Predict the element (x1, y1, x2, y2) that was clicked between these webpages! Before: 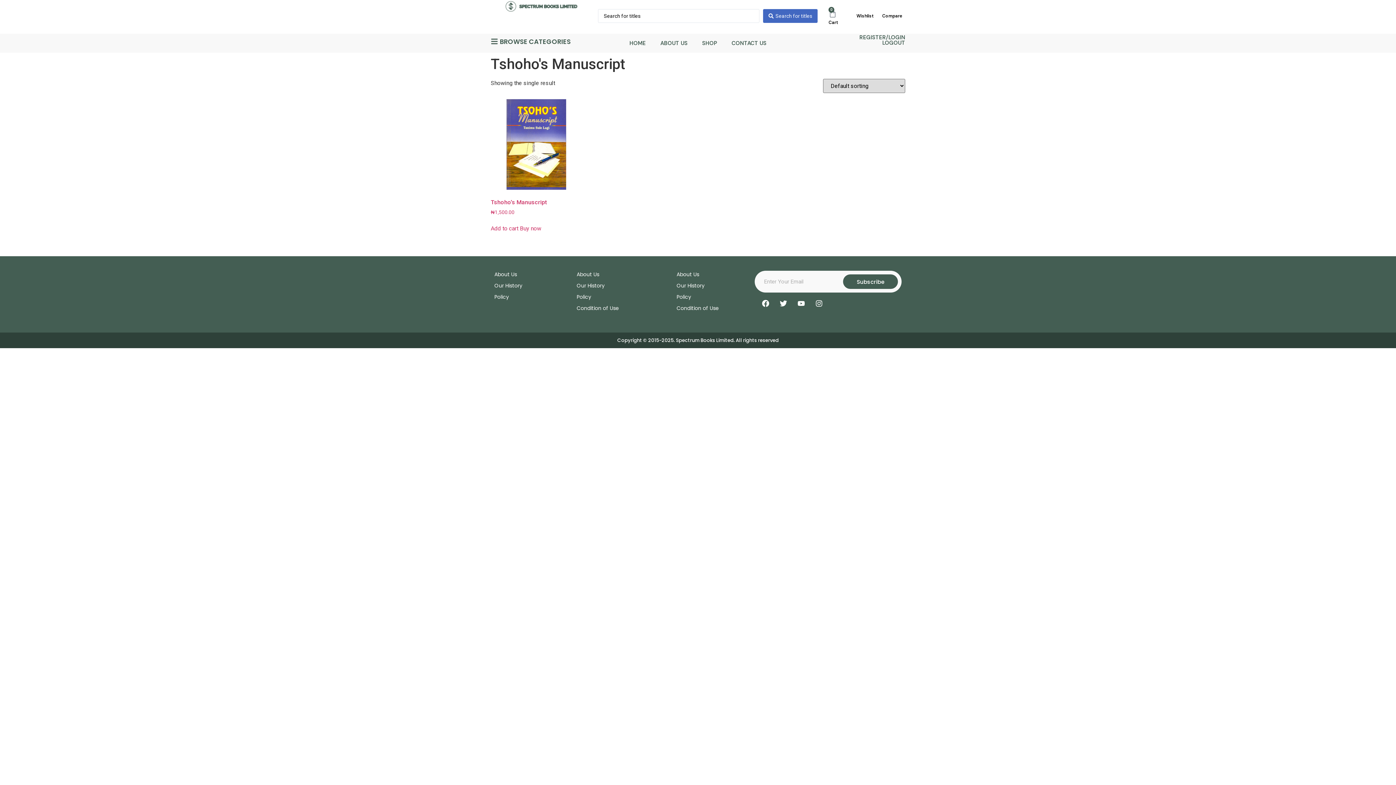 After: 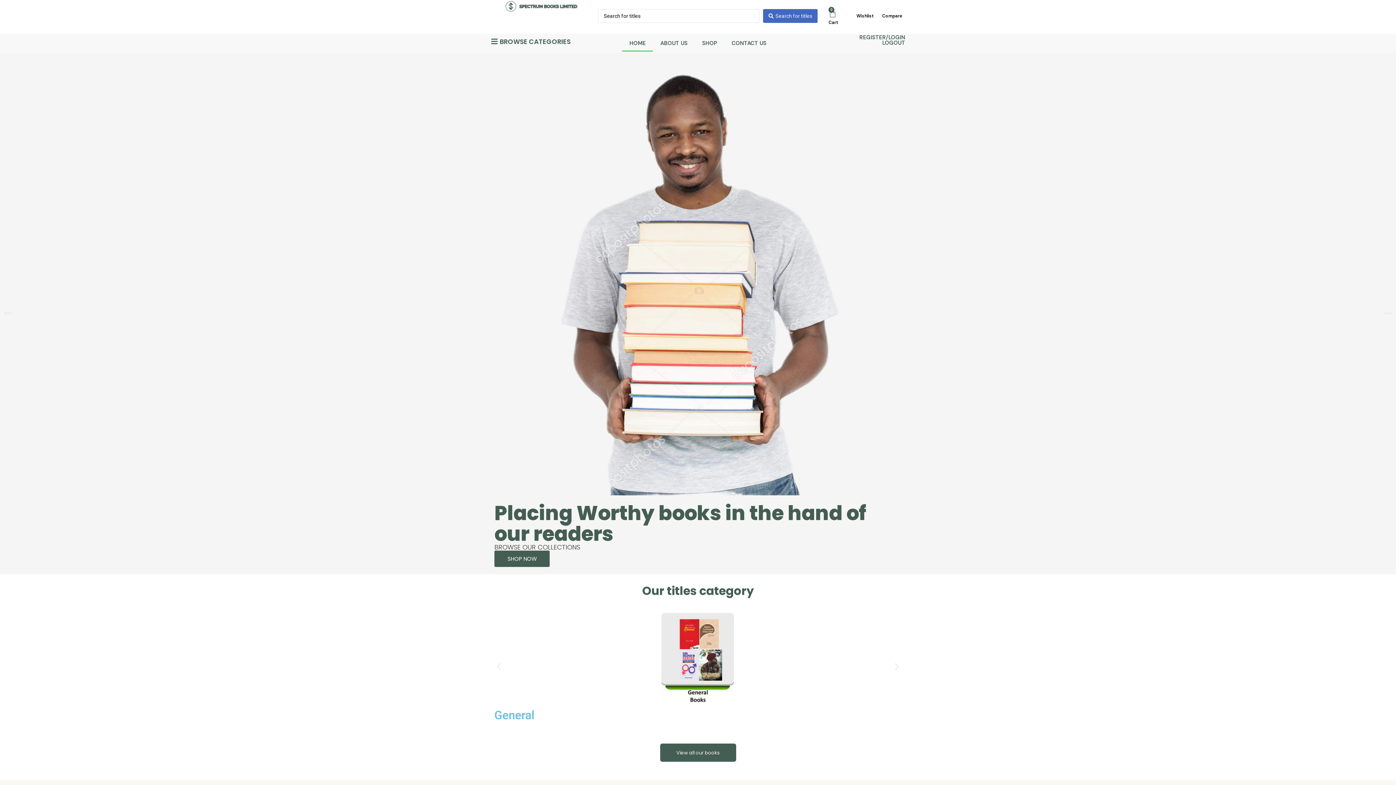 Action: bbox: (500, 0, 580, 13)